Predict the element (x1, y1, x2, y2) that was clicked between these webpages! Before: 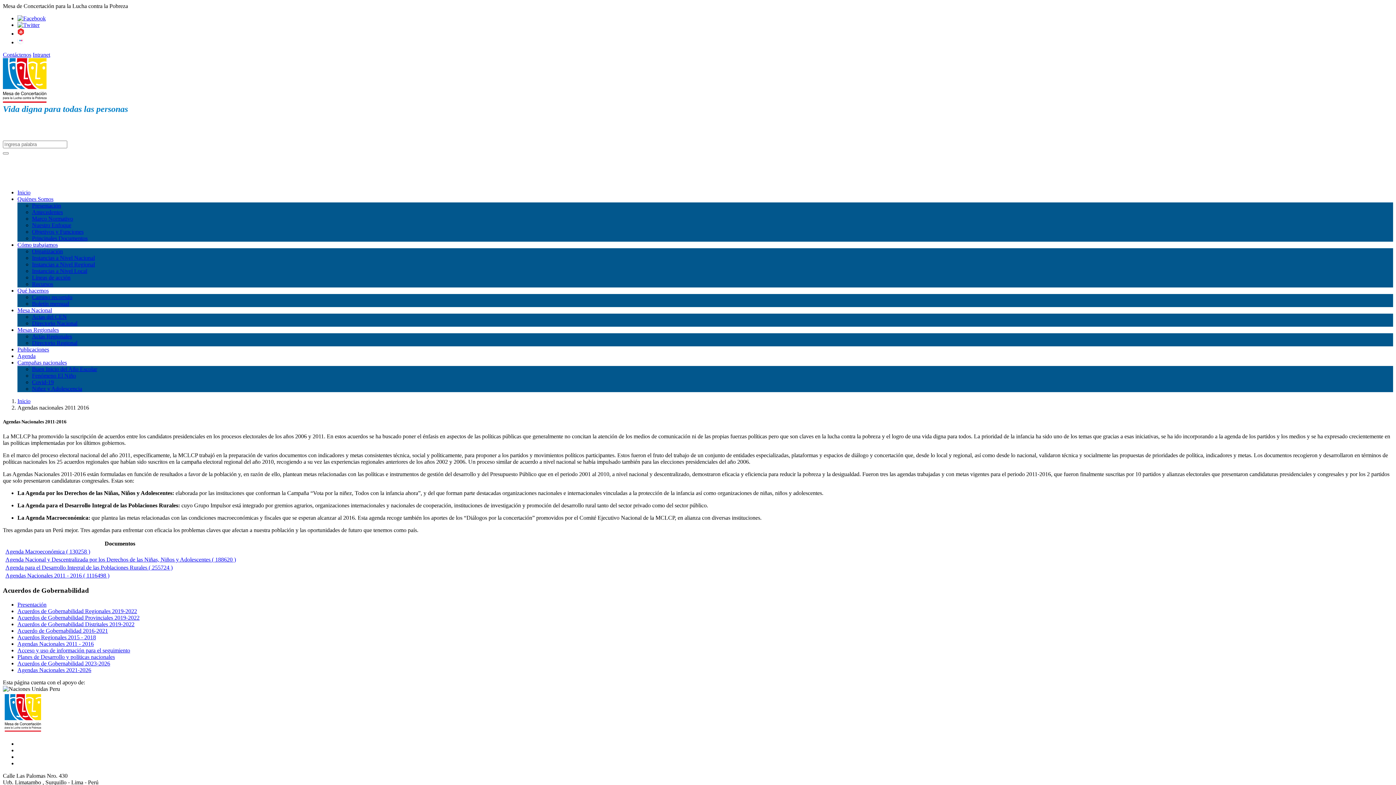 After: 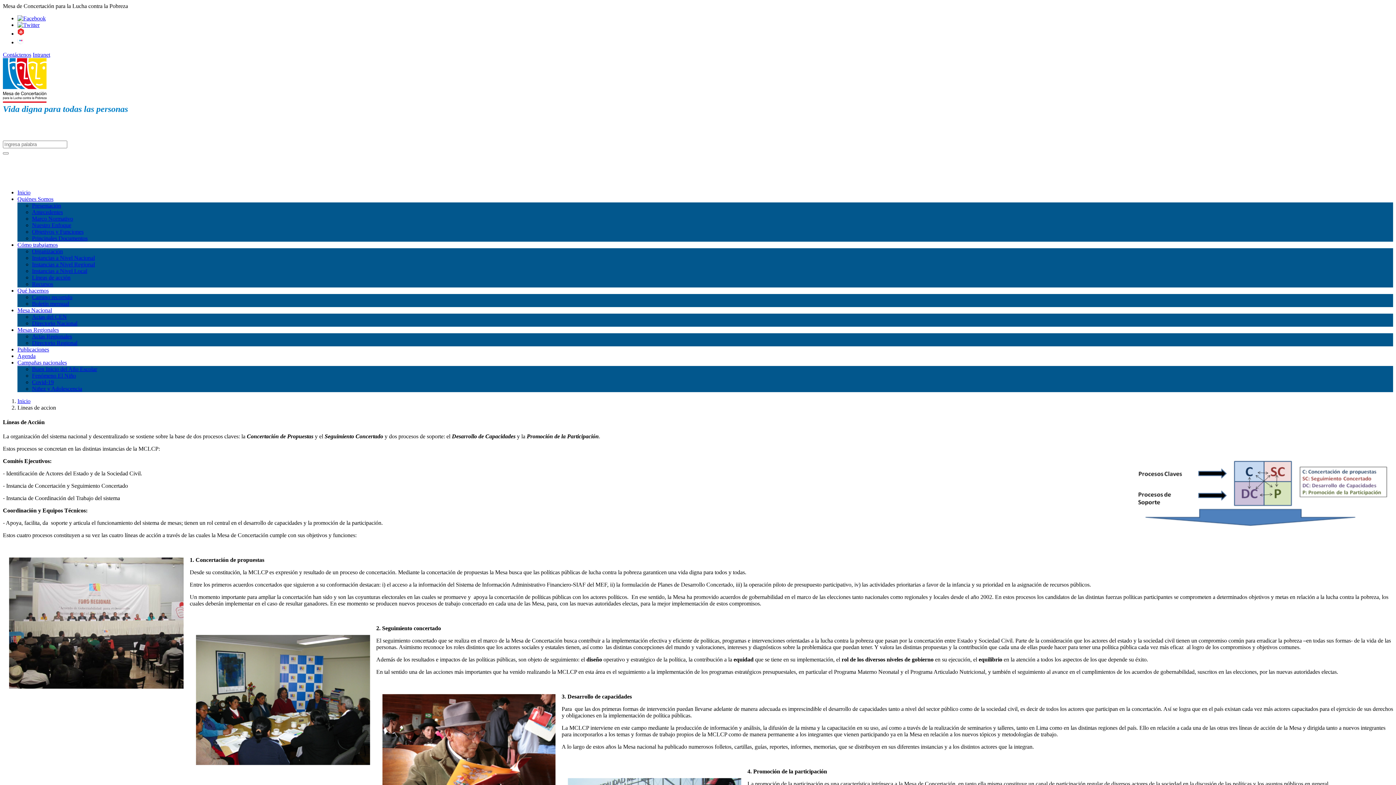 Action: label: Líneas de acción bbox: (32, 274, 70, 280)